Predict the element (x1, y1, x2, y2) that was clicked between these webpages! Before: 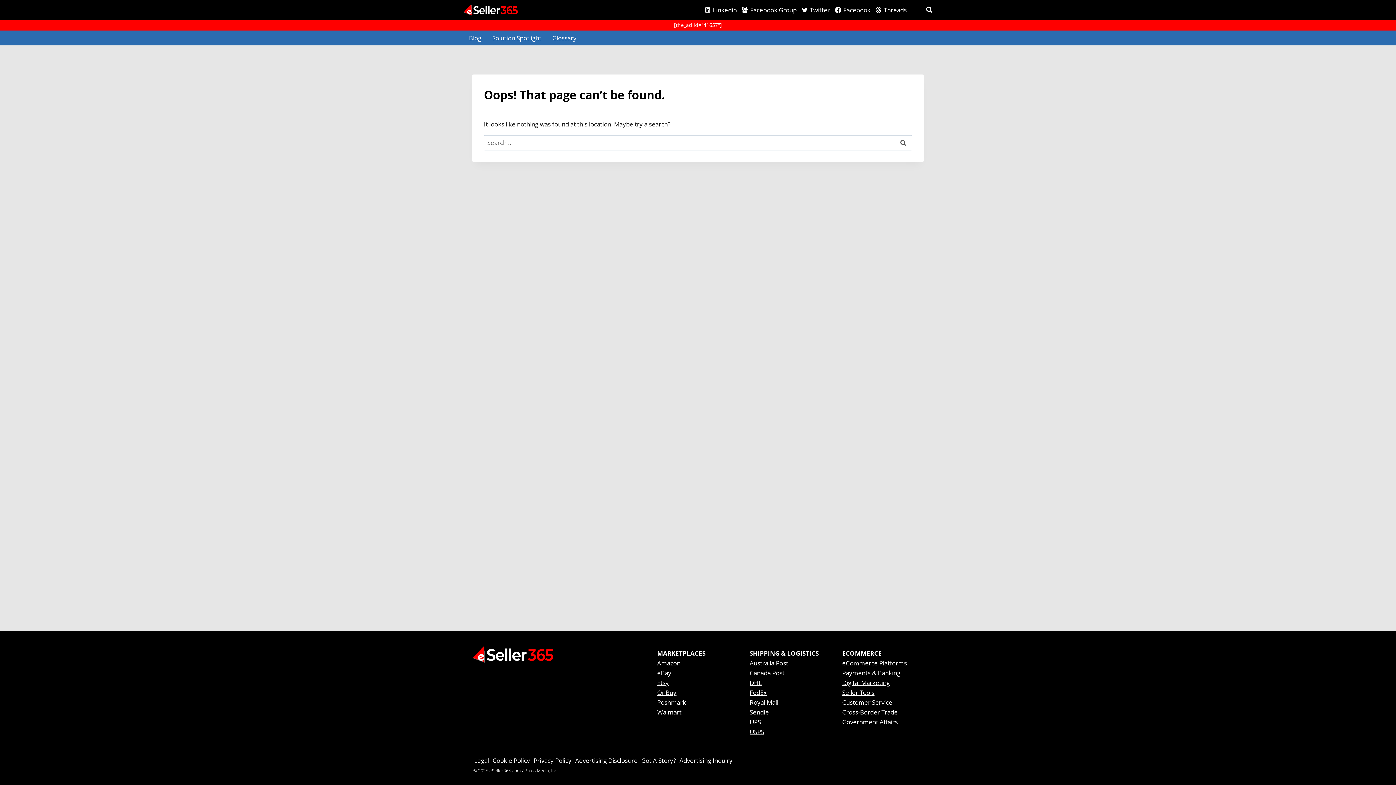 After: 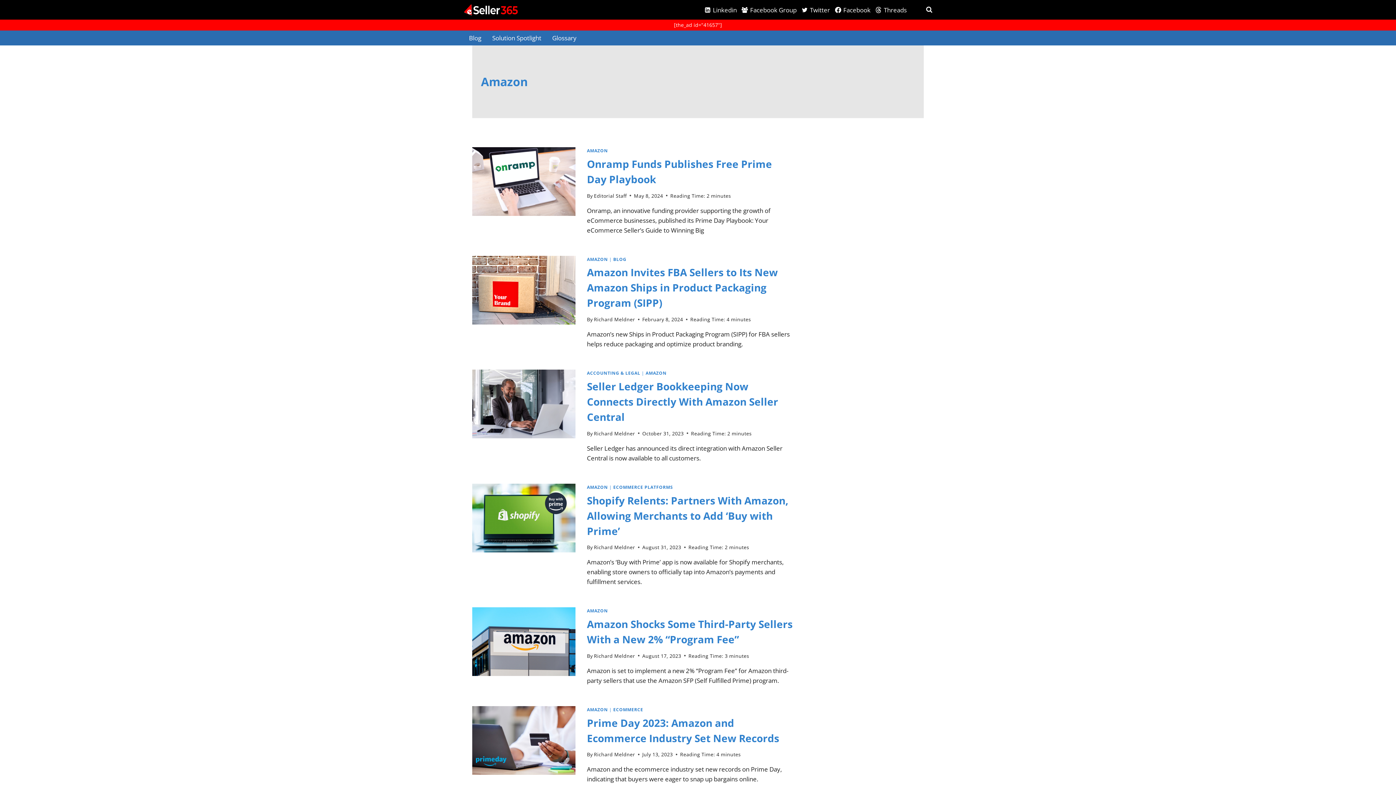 Action: bbox: (657, 659, 680, 667) label: Amazon